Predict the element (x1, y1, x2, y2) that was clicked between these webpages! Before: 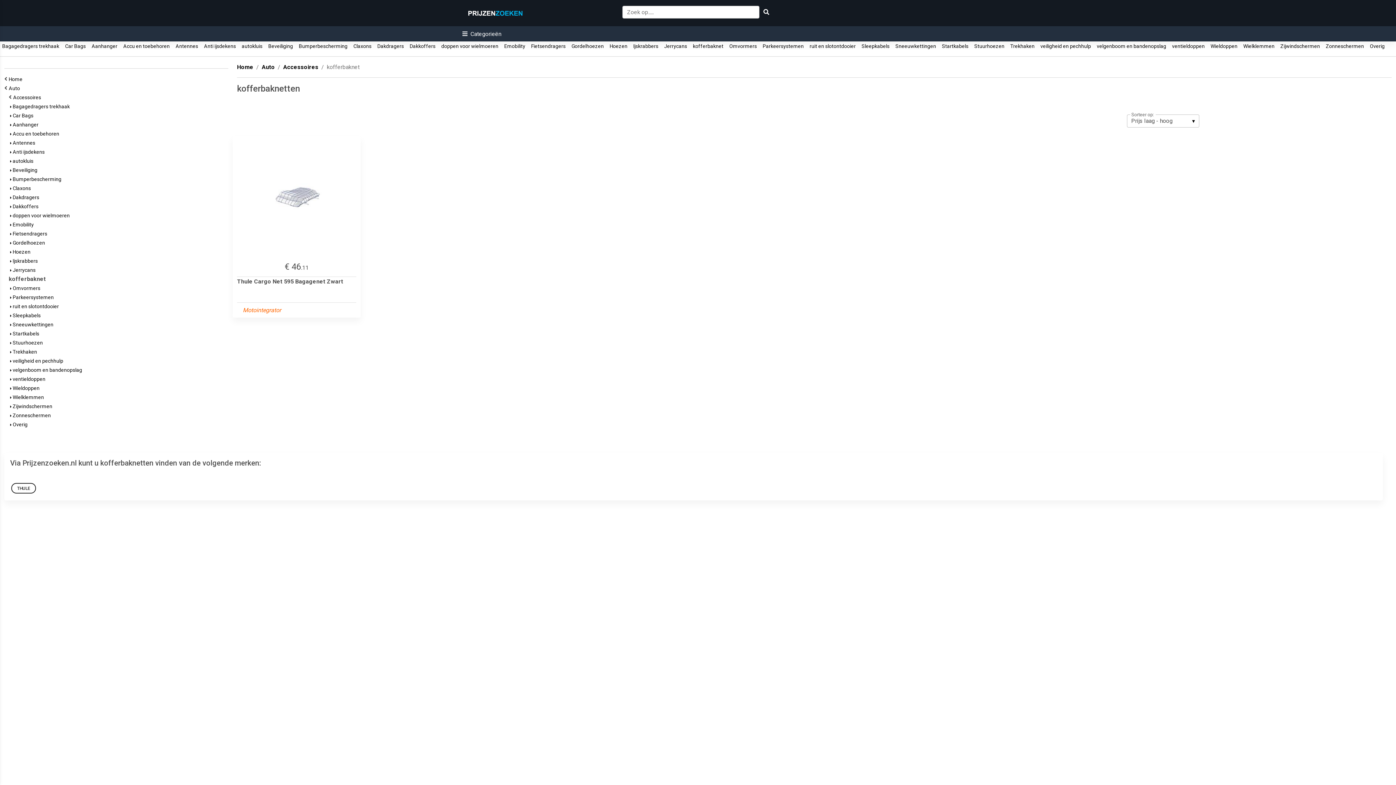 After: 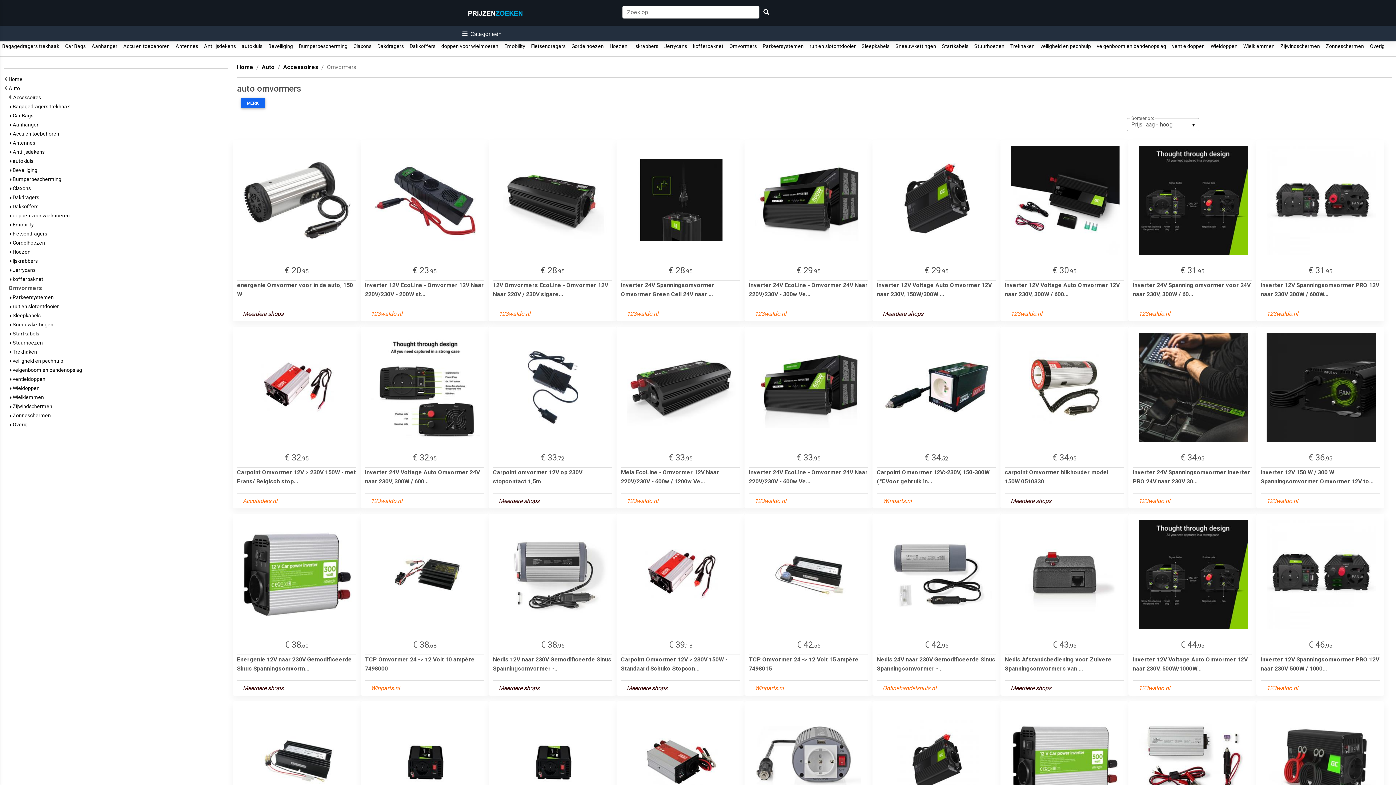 Action: bbox: (727, 43, 759, 49) label:   Omvormers  